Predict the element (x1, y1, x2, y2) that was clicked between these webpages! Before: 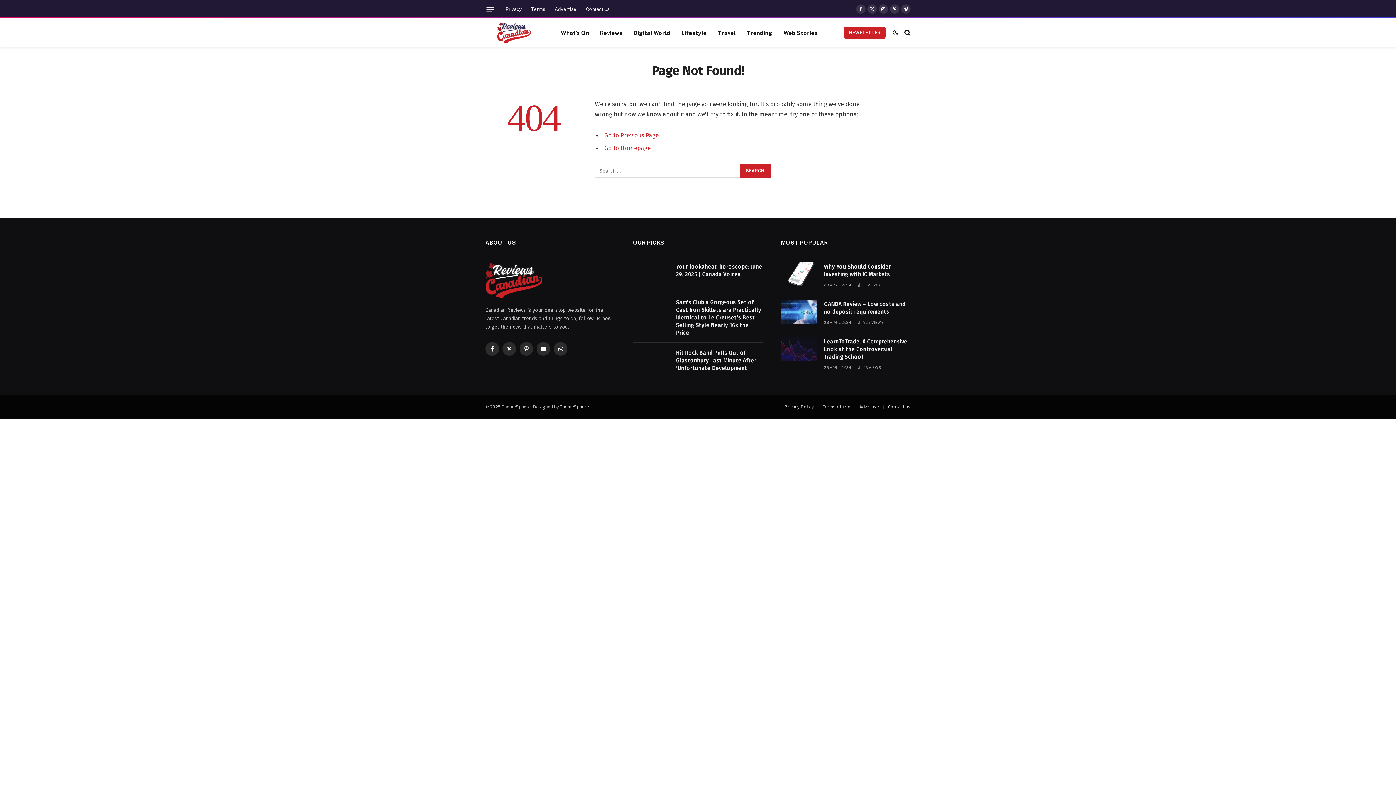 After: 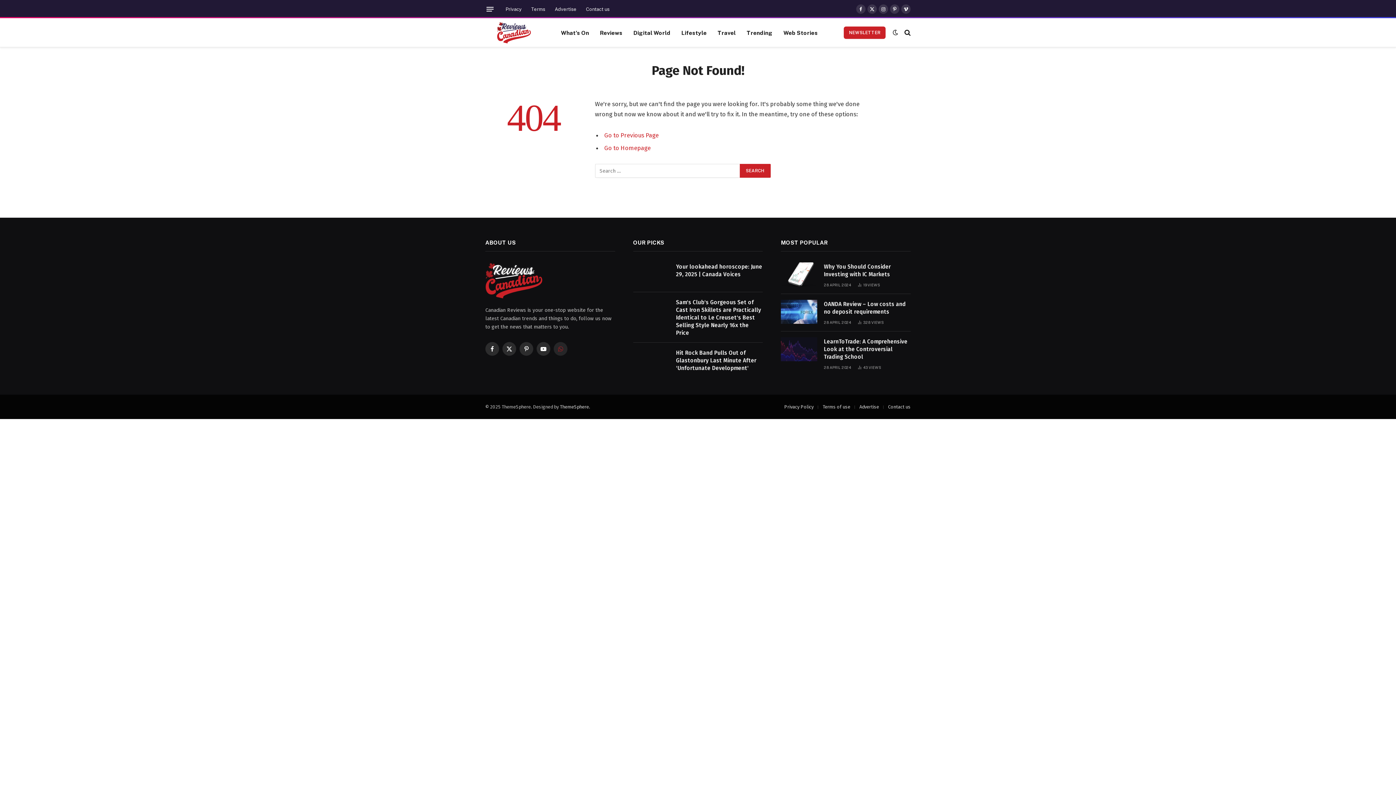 Action: label: WhatsApp bbox: (553, 342, 567, 356)